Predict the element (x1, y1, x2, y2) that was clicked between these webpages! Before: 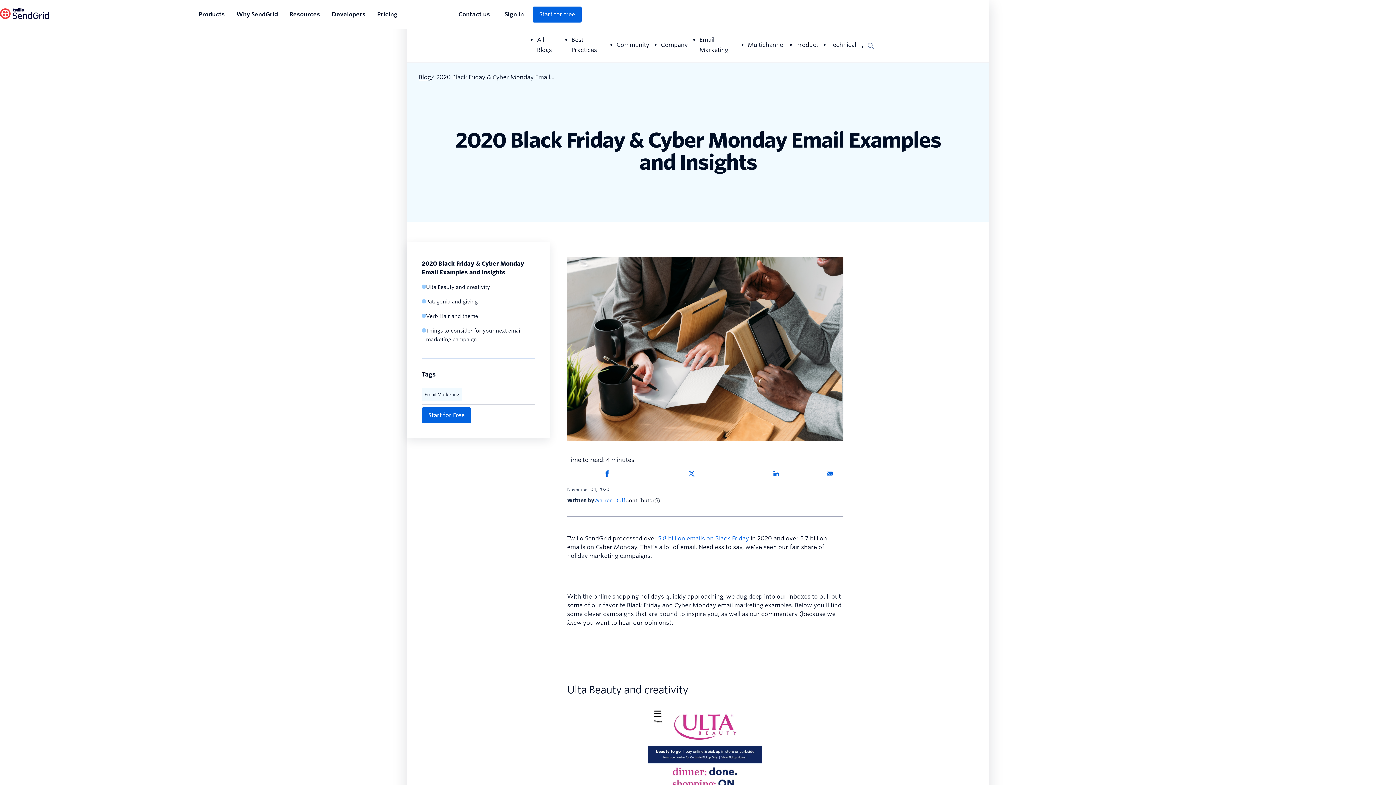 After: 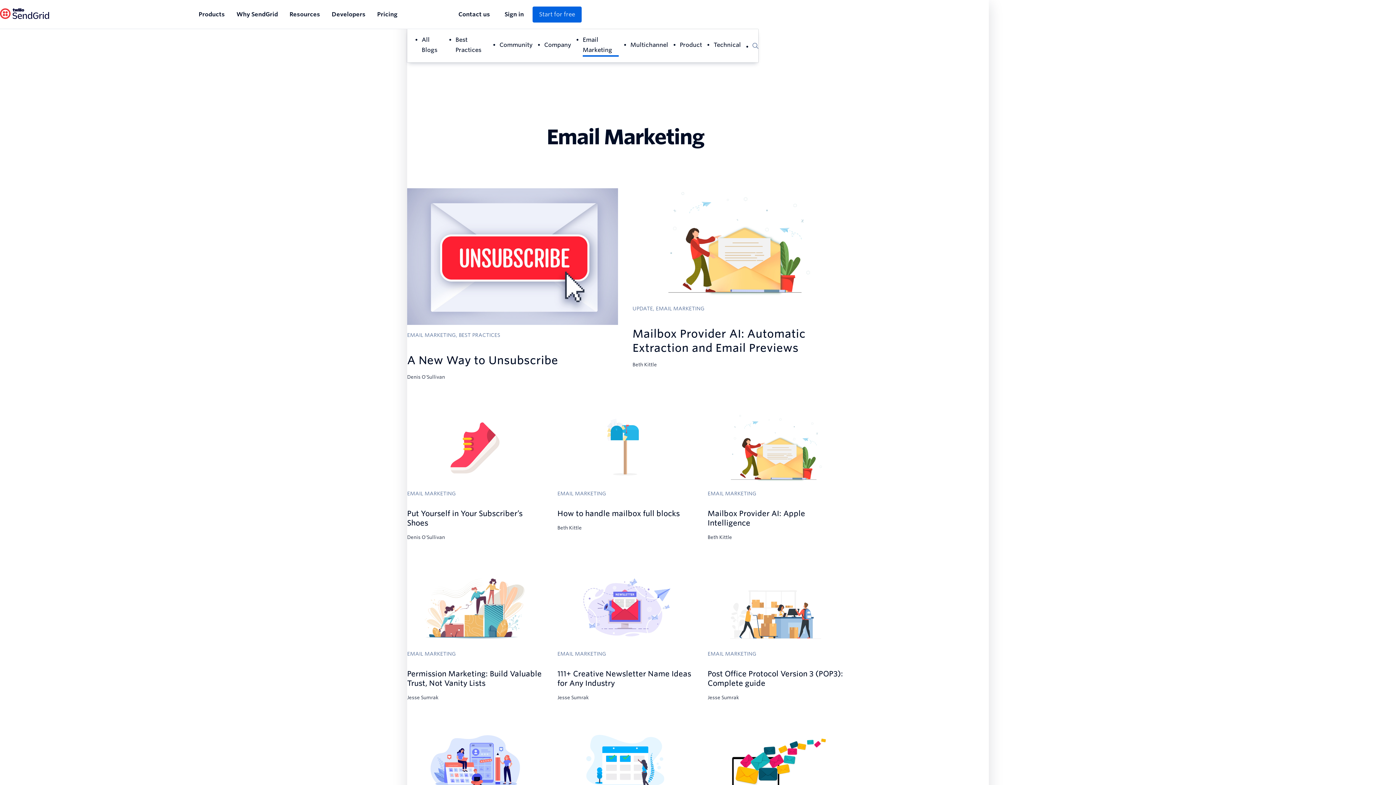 Action: bbox: (424, 392, 459, 397) label: Email Marketing